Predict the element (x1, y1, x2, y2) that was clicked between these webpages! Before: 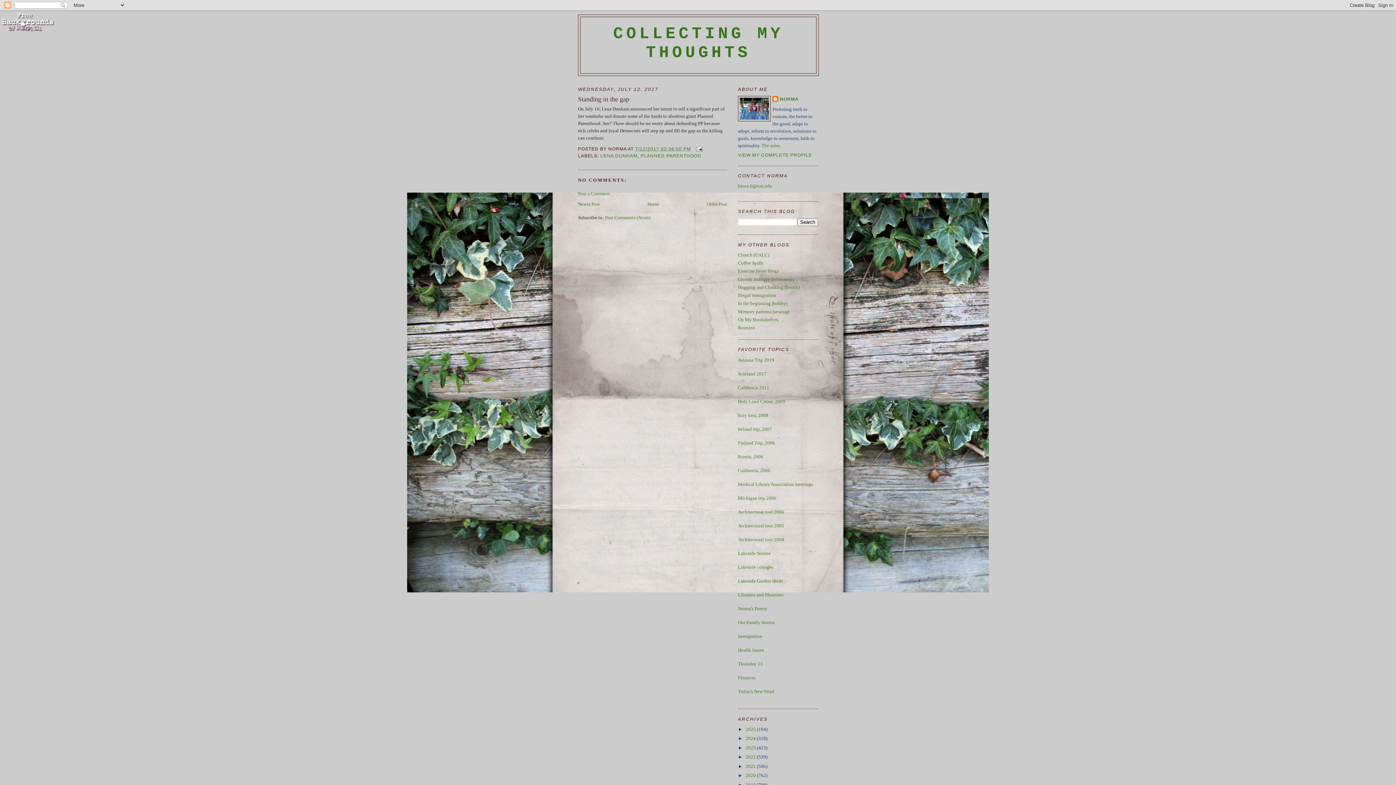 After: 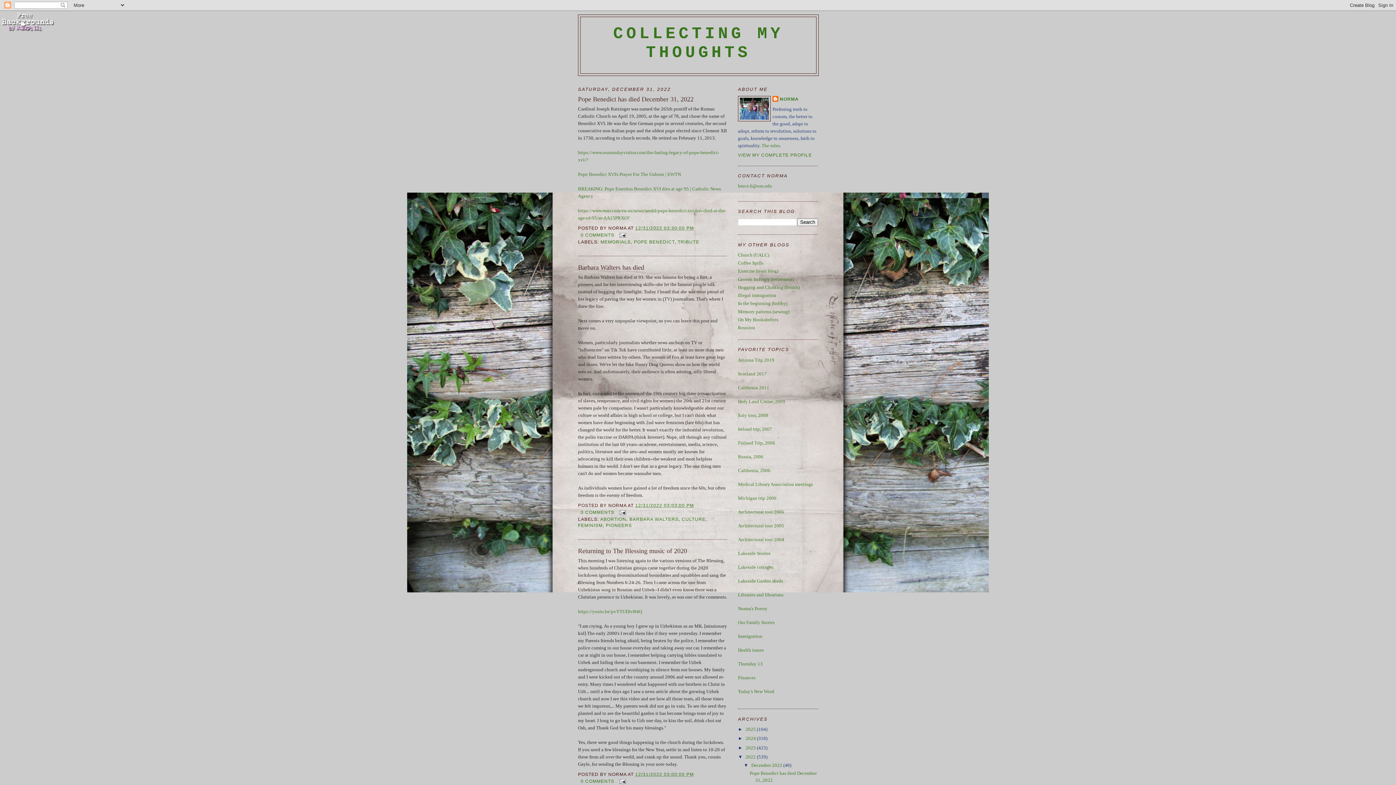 Action: bbox: (745, 754, 757, 760) label: 2022 